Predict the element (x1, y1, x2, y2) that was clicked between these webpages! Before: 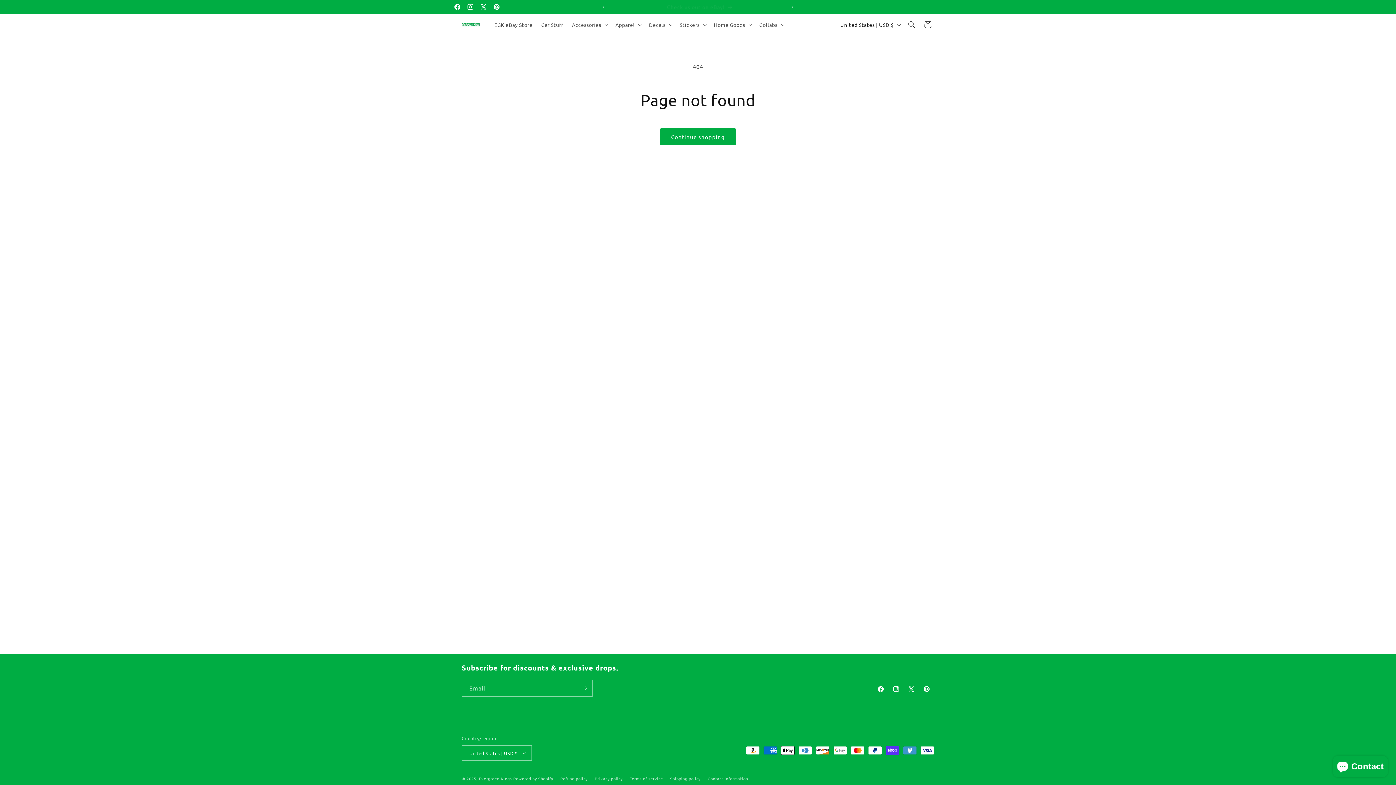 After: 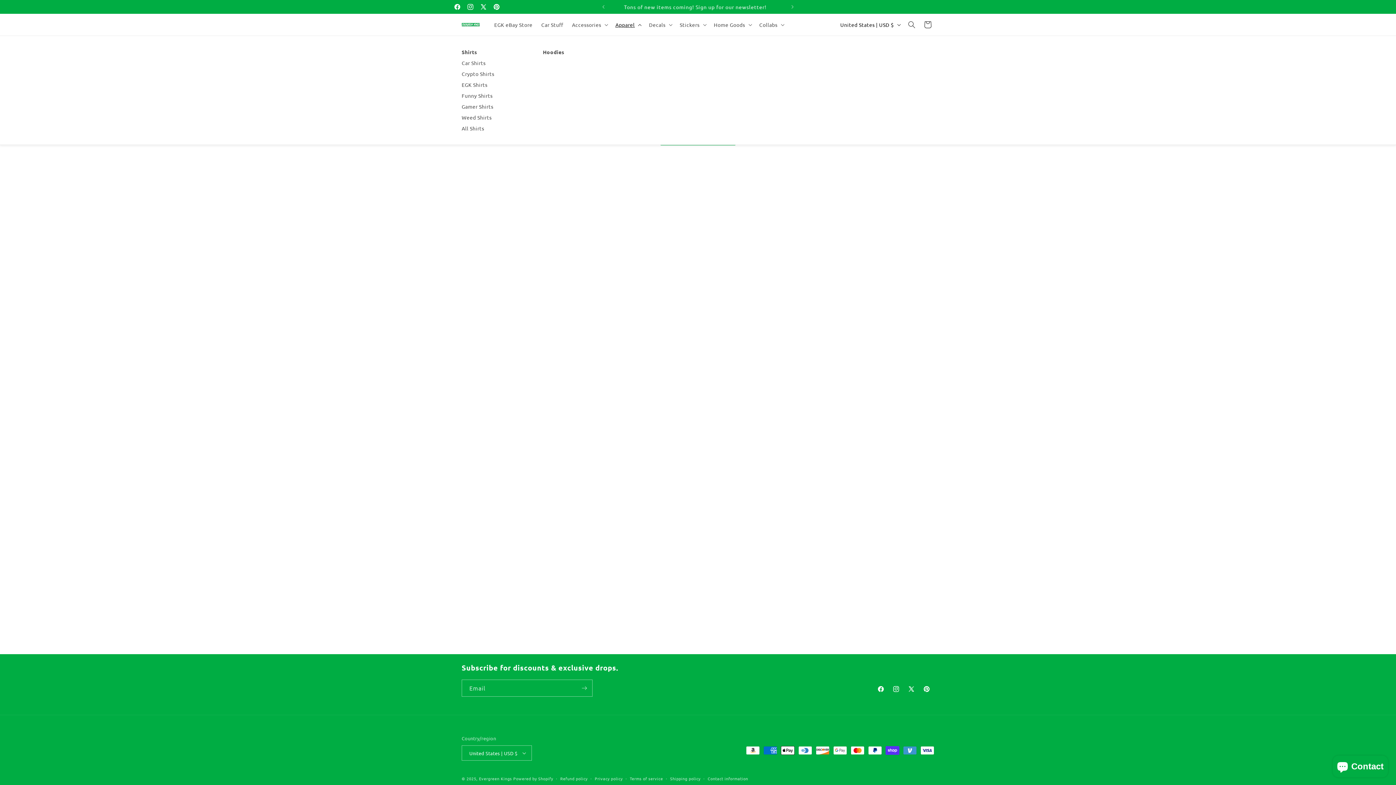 Action: label: Apparel bbox: (611, 17, 644, 32)